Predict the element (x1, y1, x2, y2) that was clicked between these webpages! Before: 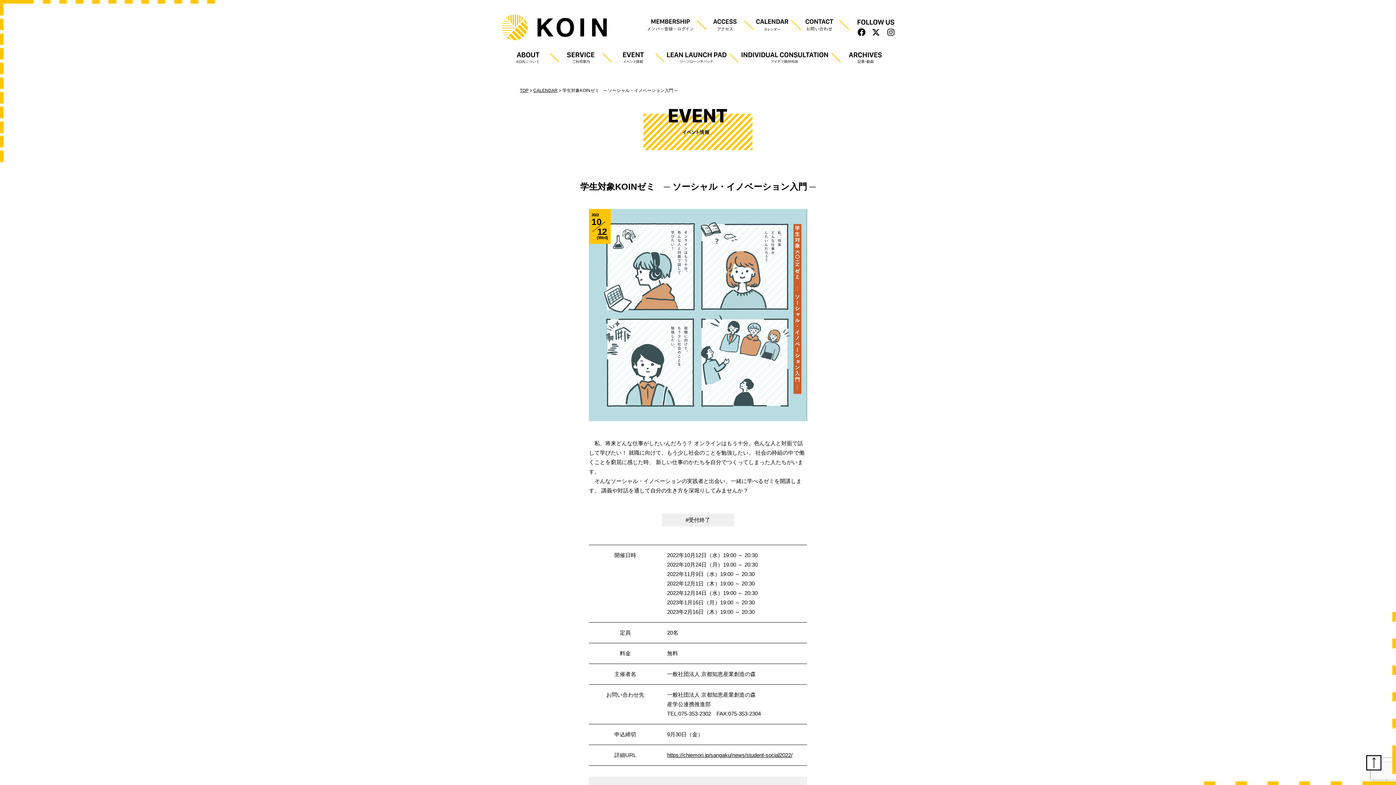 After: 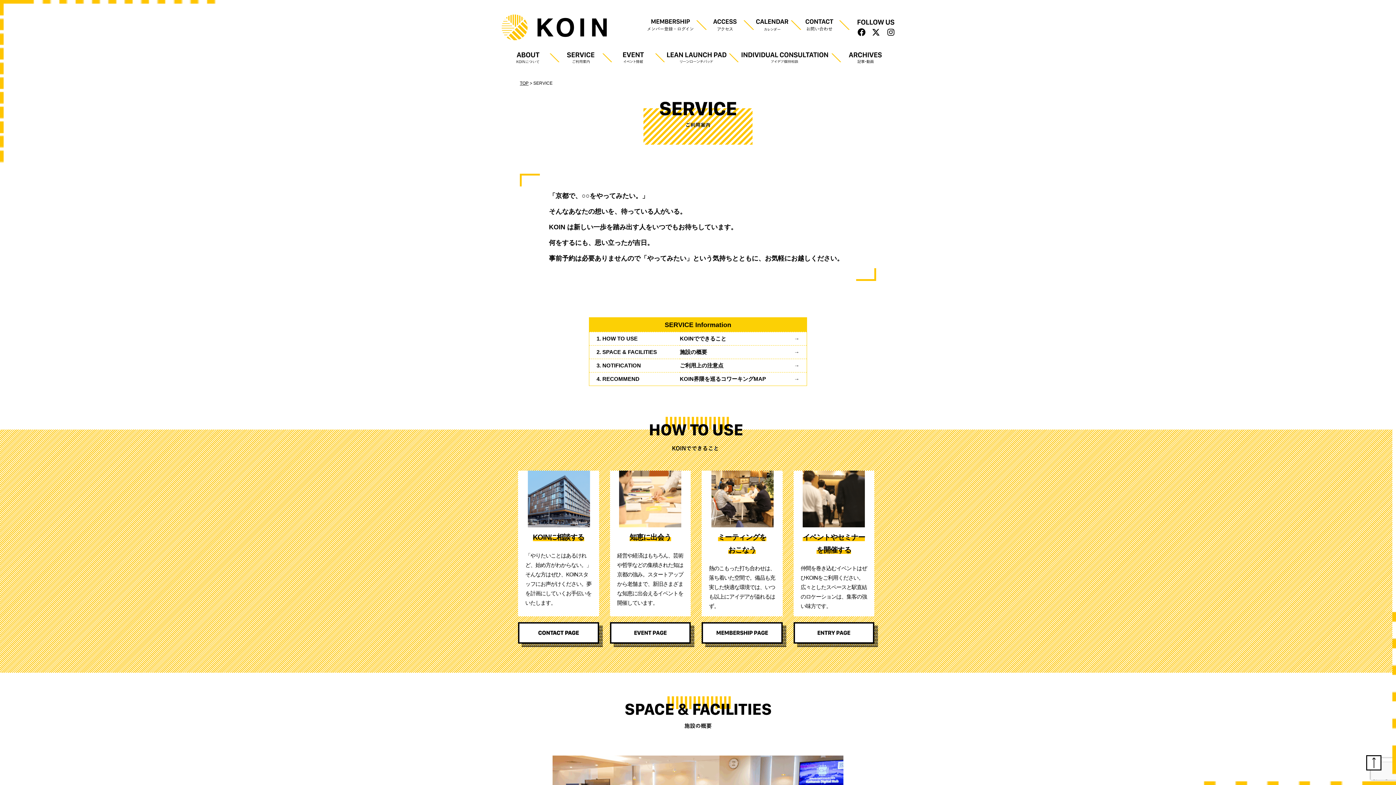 Action: bbox: (554, 52, 607, 63)